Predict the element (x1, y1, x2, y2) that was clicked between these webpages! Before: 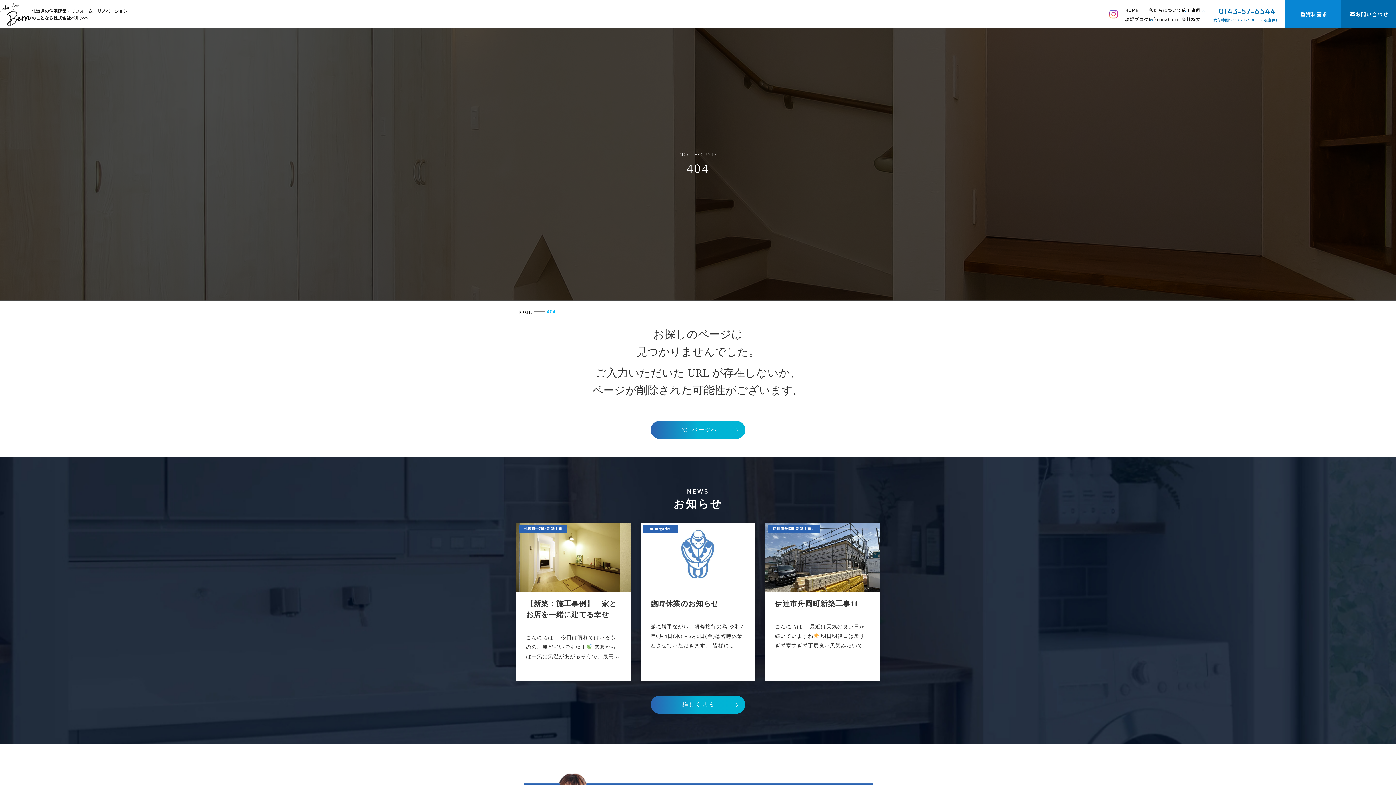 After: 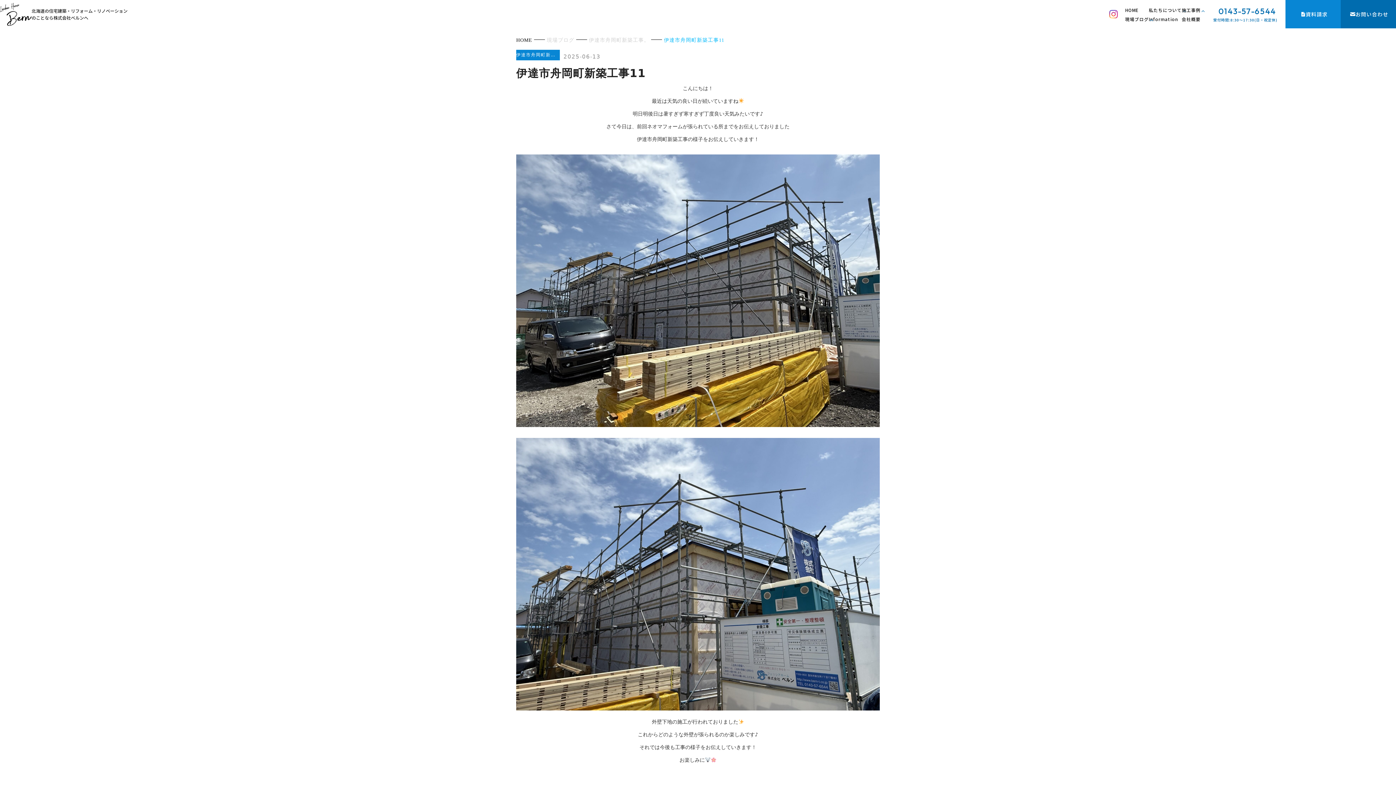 Action: bbox: (765, 522, 879, 681) label: 伊達市舟岡町新築工事。

伊達市舟岡町新築工事11

こんにちは！ 最近は天気の良い日が続いていますね 明日明後日は暑すぎず寒すぎず丁度良い天気みたいです♪ さ...